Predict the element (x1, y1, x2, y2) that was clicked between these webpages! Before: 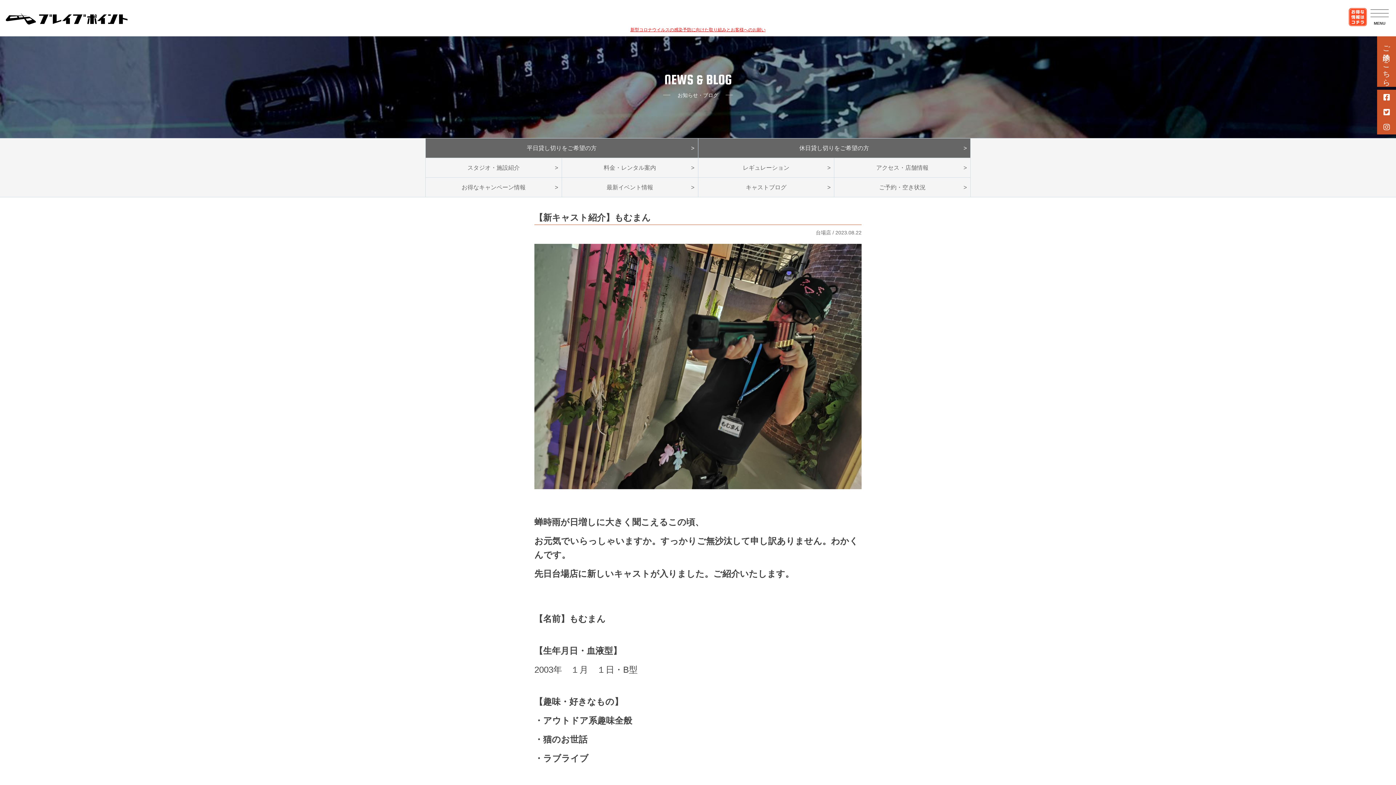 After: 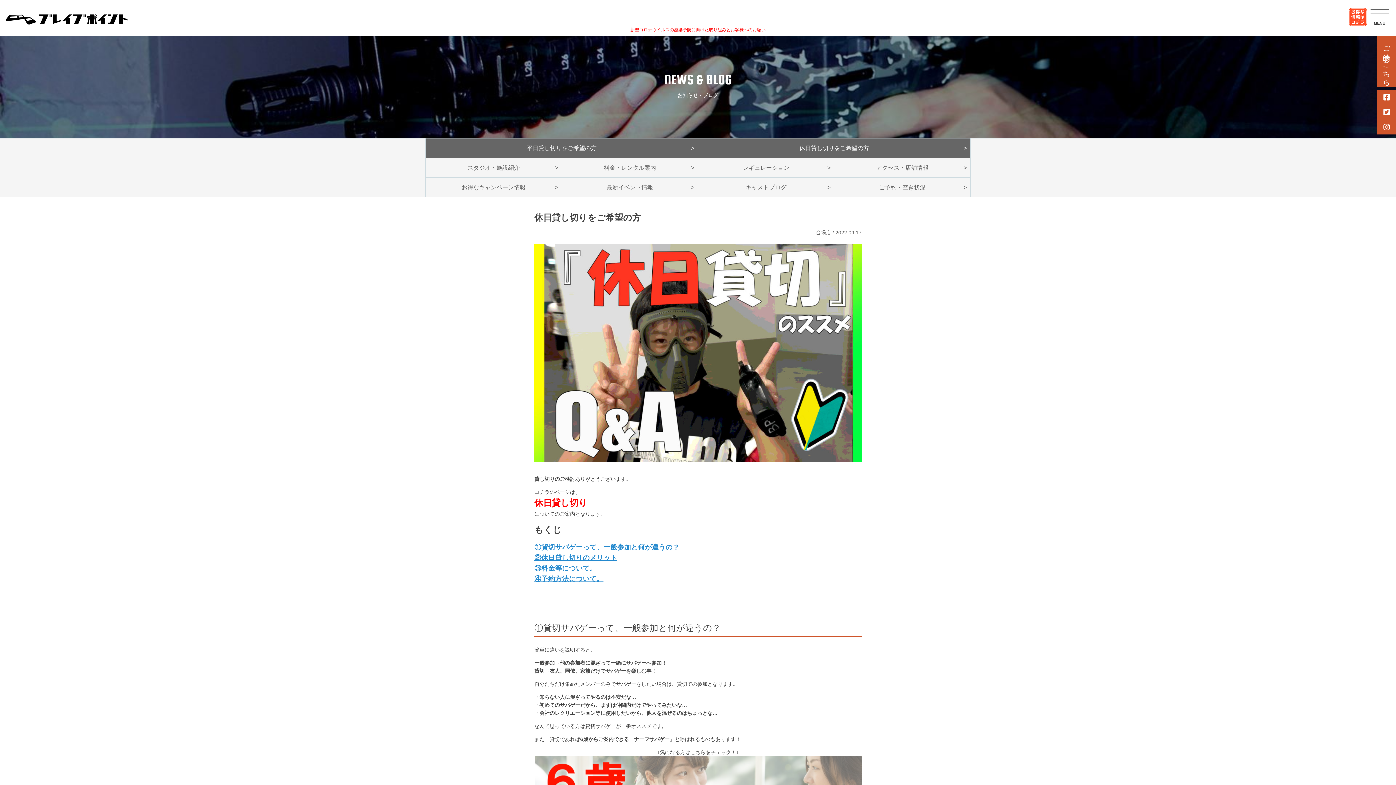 Action: label: 休日貸し切りをご希望の方 bbox: (698, 138, 970, 157)